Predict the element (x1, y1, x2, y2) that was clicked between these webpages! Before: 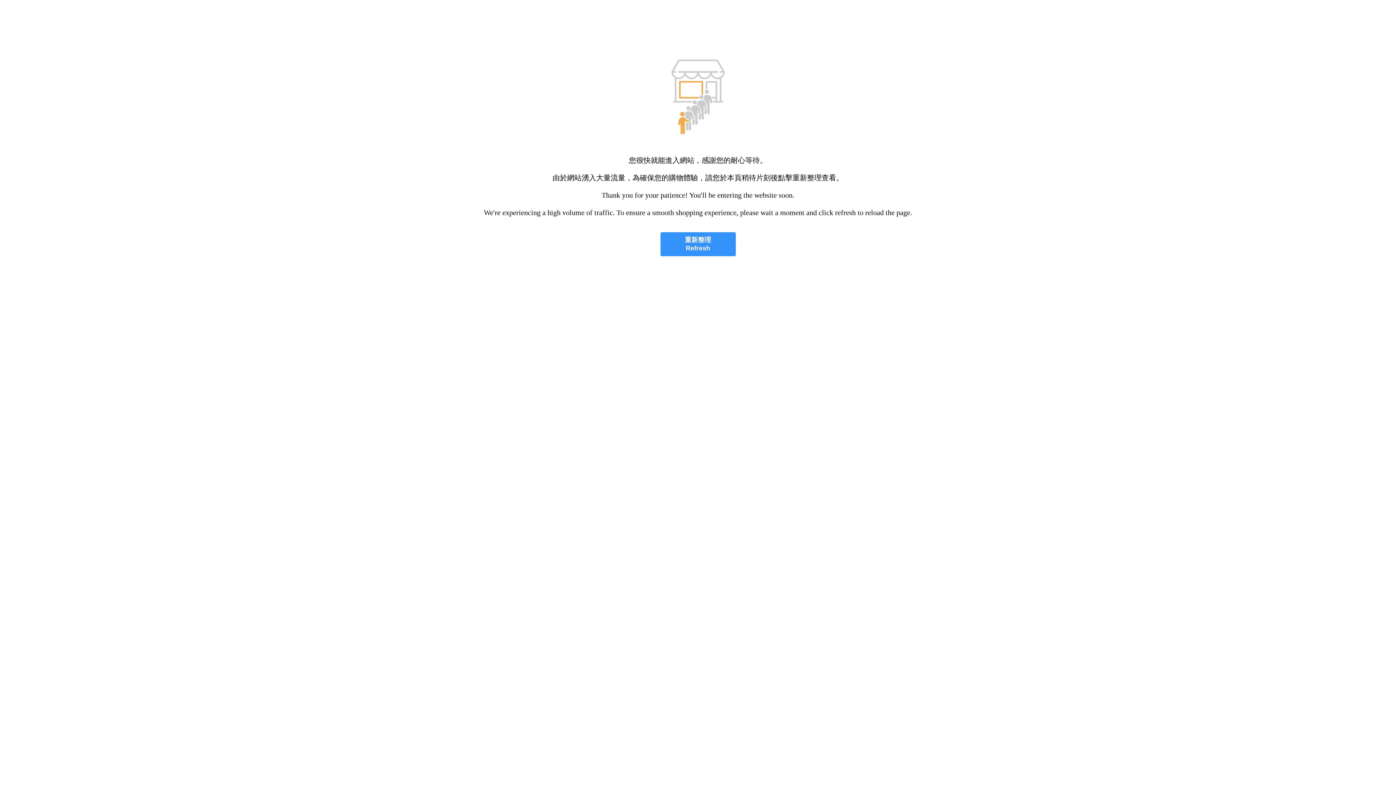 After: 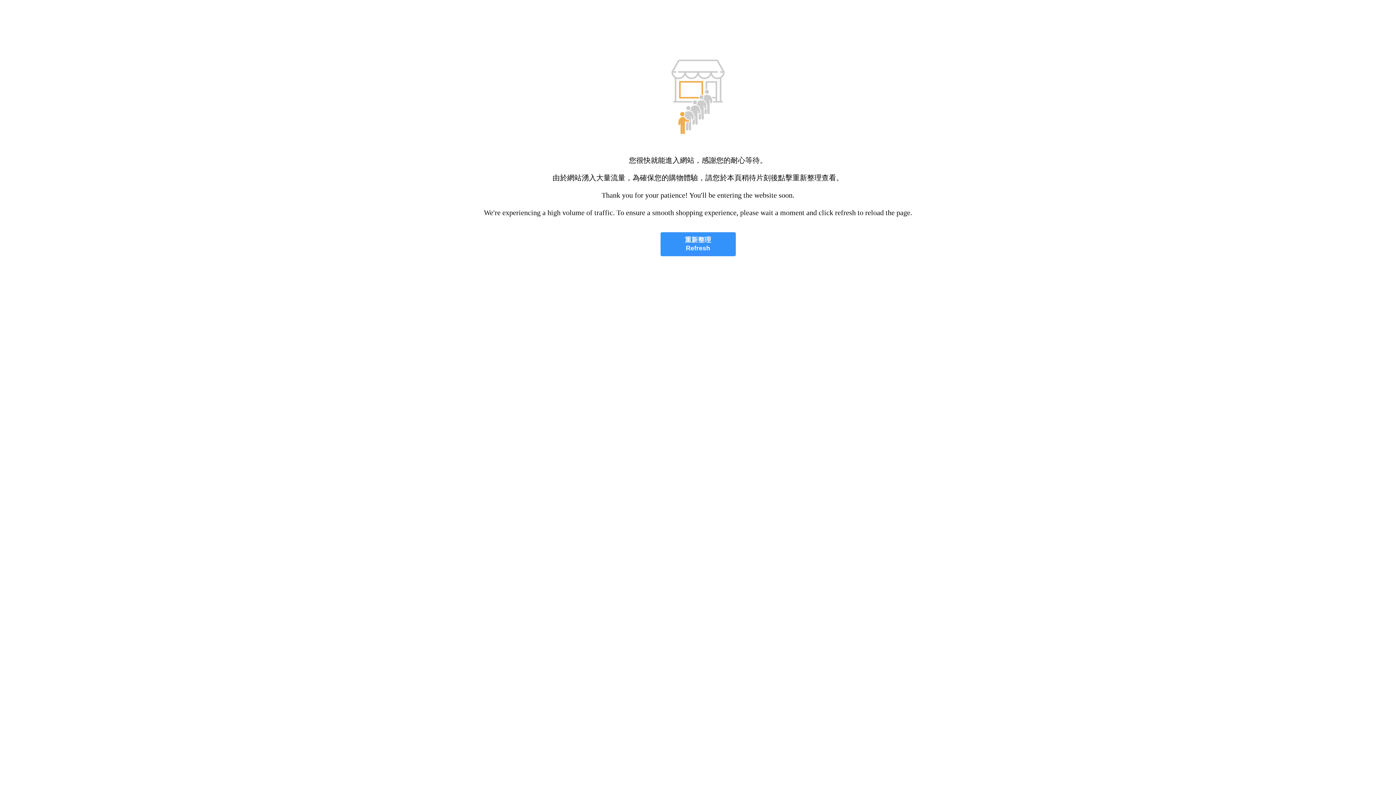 Action: label: 重新整理
Refresh bbox: (660, 232, 735, 256)